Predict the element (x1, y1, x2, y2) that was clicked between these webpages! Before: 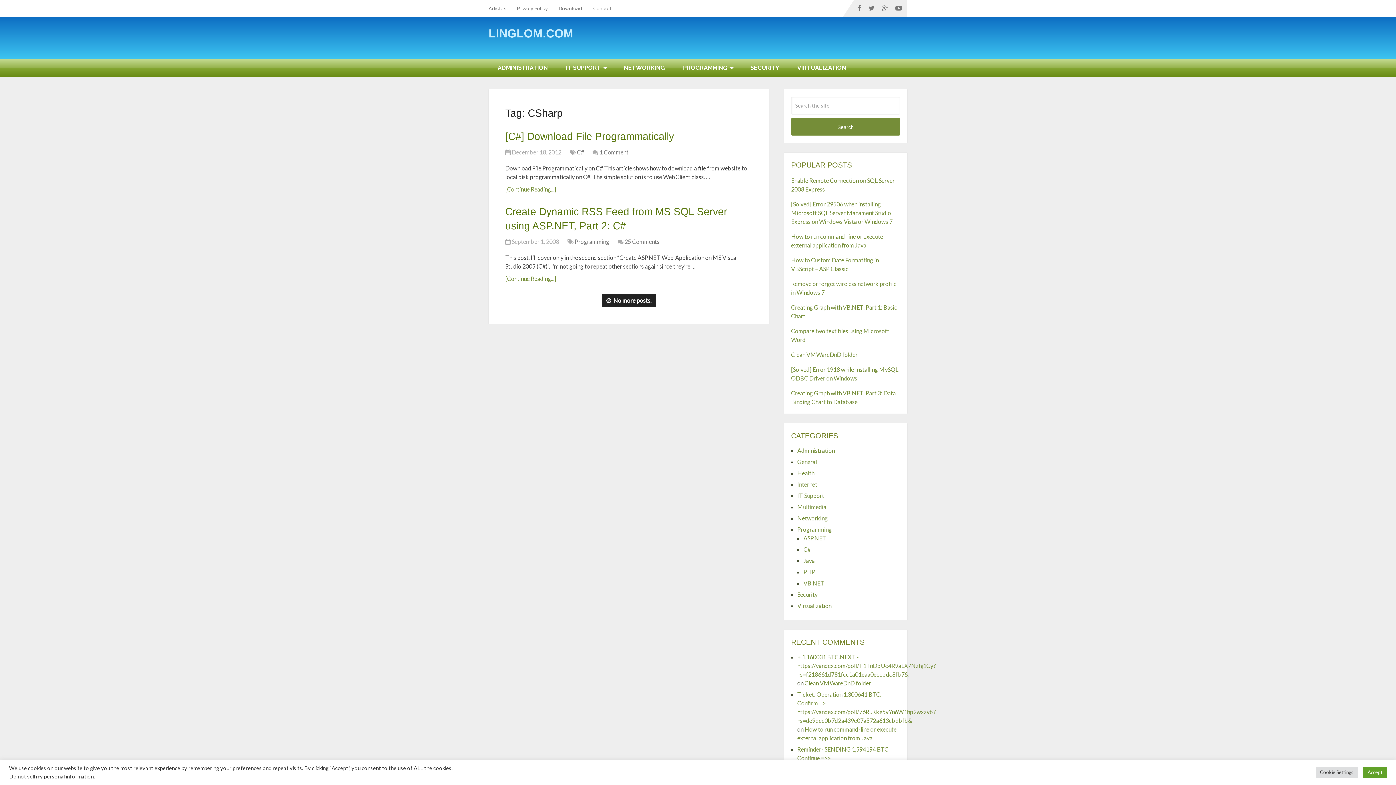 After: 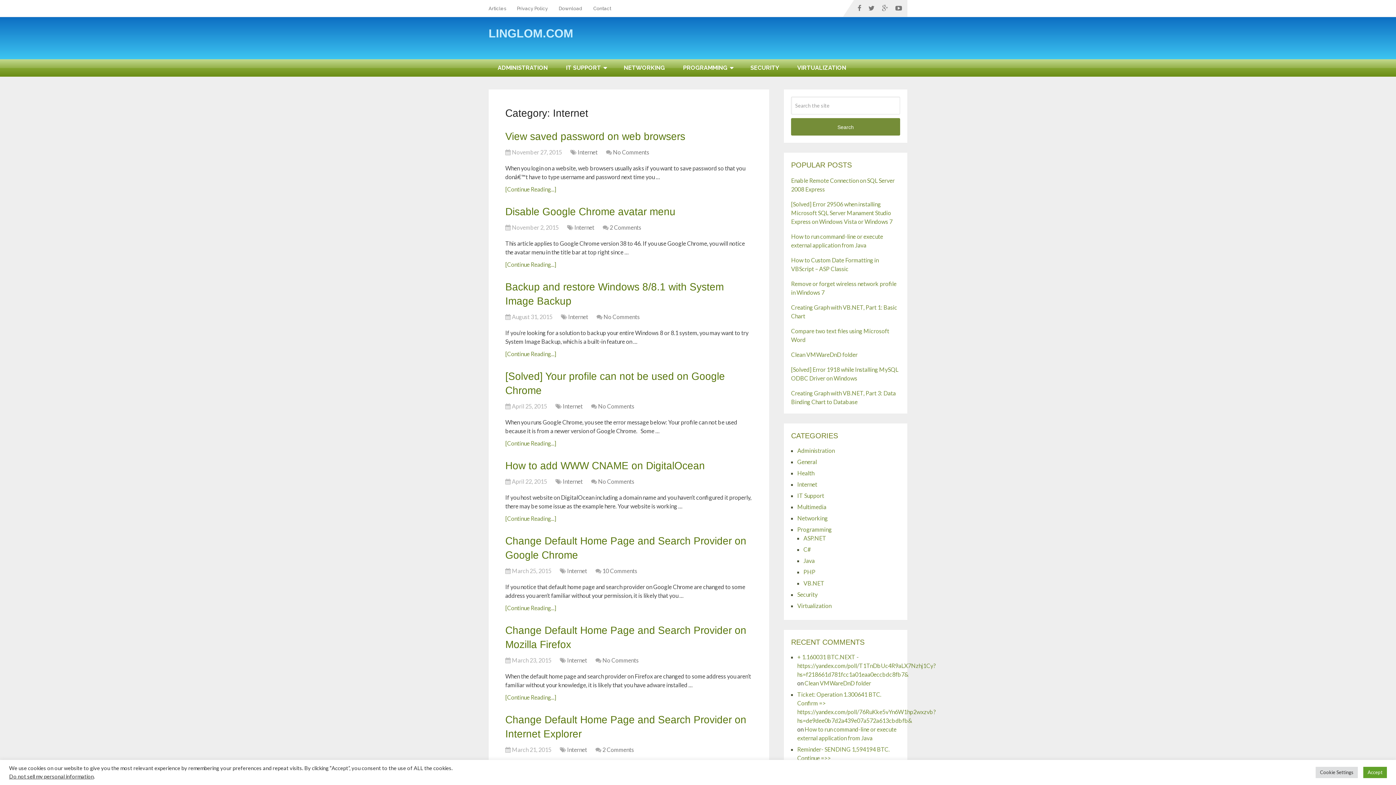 Action: bbox: (797, 481, 817, 488) label: Internet